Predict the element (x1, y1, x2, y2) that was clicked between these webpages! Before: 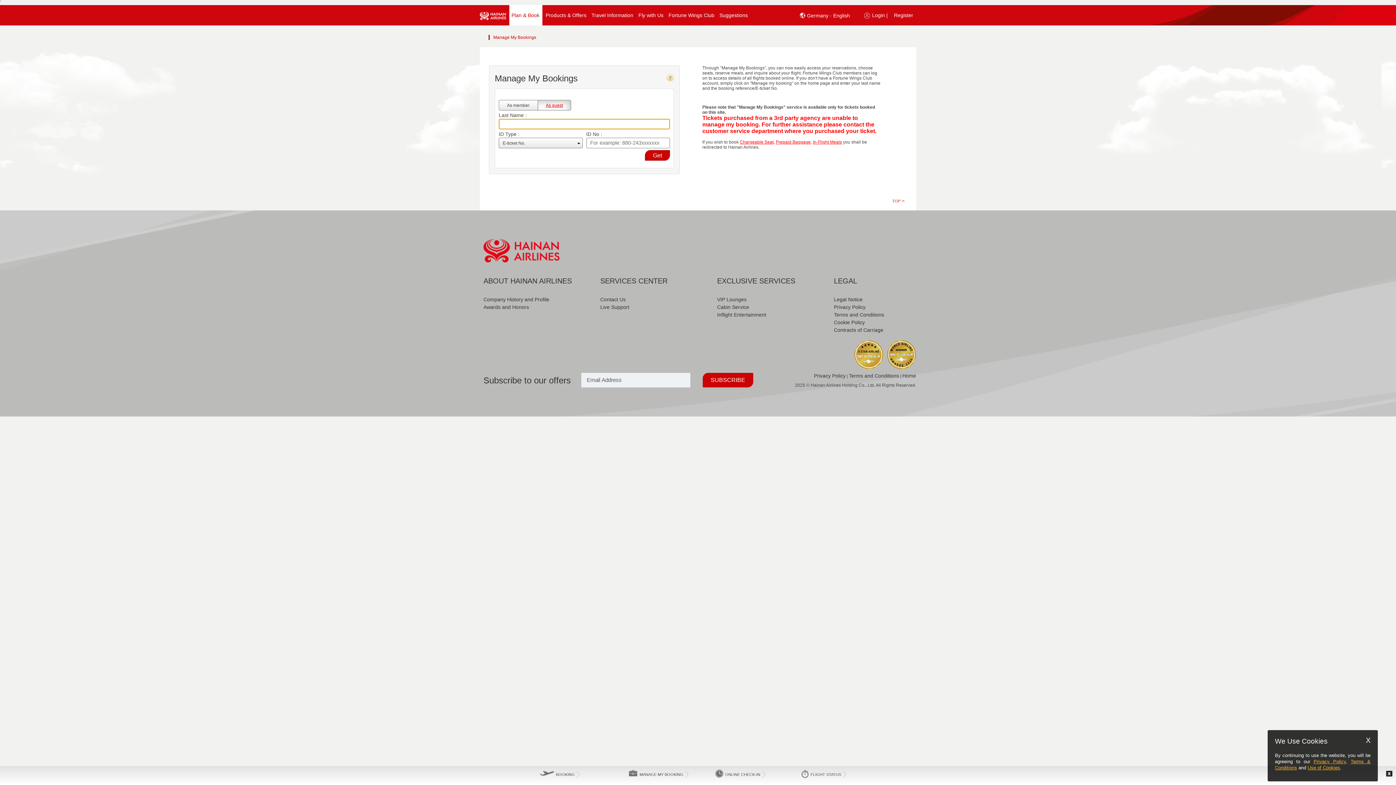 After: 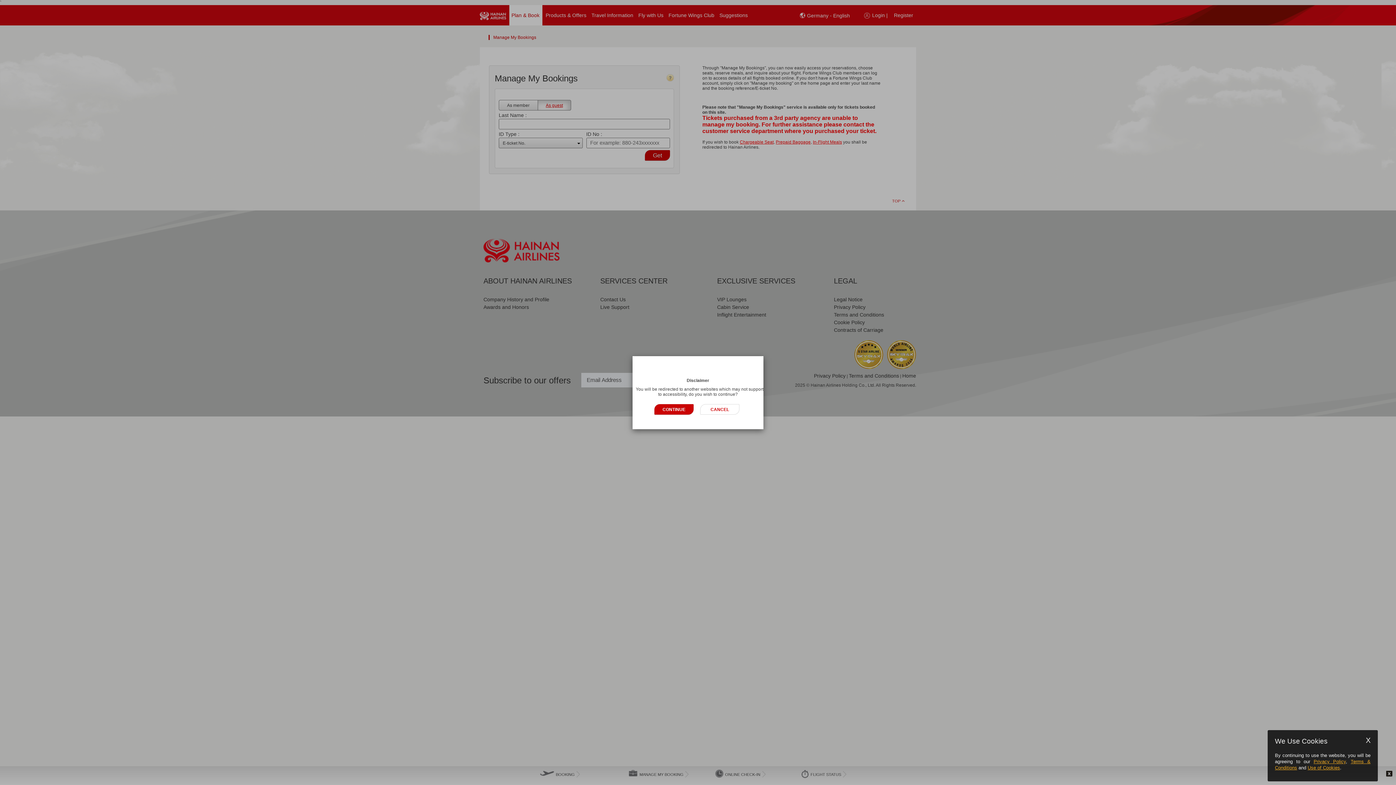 Action: label: In-Flight Meals bbox: (813, 139, 842, 144)